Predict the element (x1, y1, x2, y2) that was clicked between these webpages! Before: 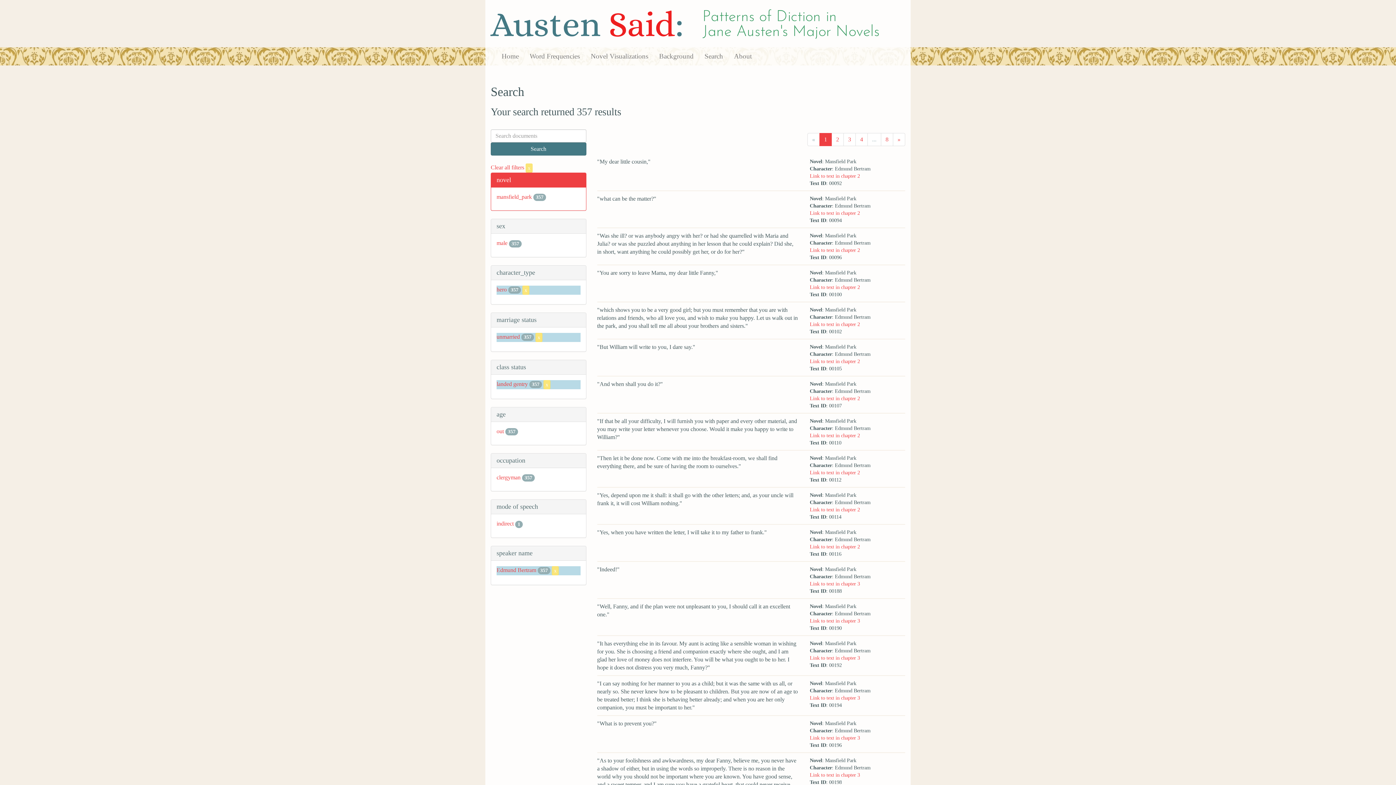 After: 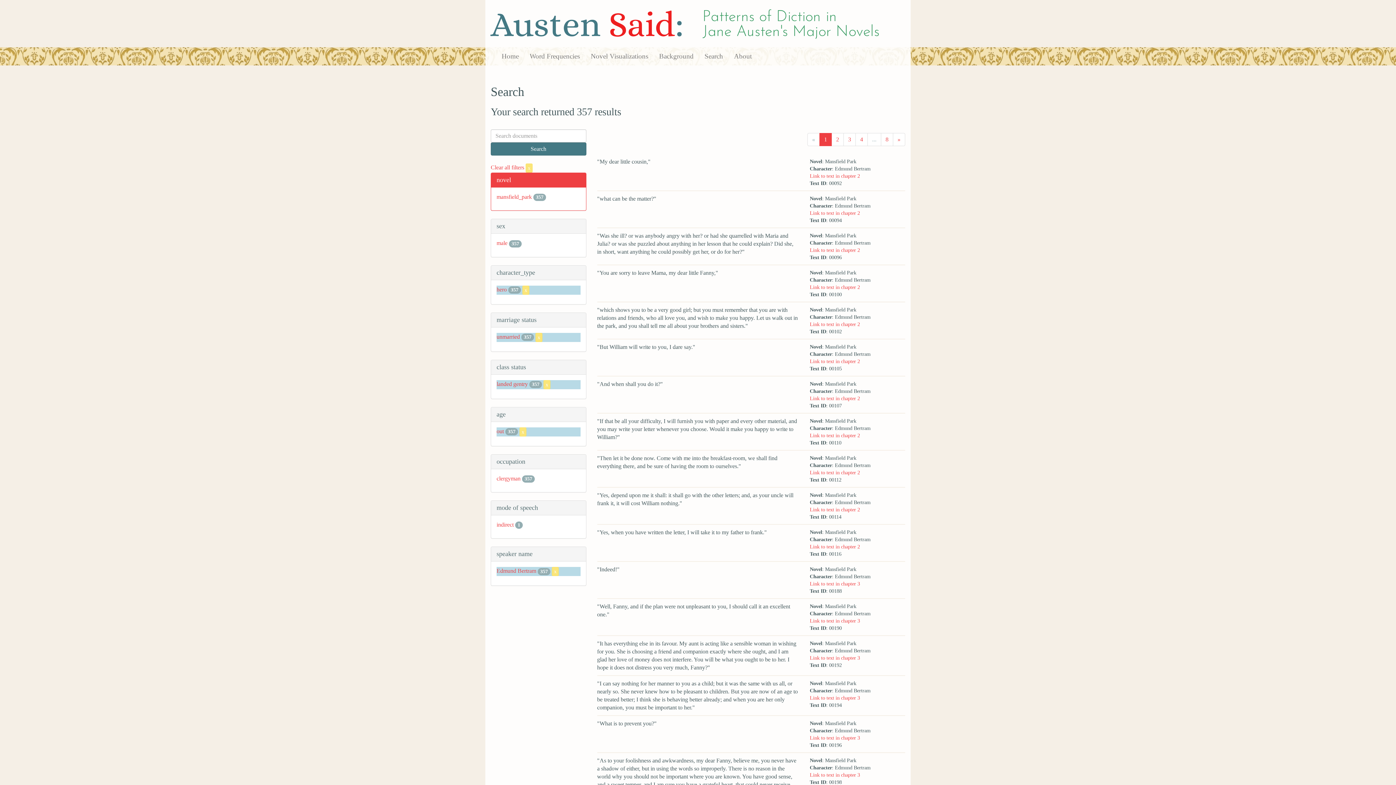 Action: label: out bbox: (496, 428, 504, 434)